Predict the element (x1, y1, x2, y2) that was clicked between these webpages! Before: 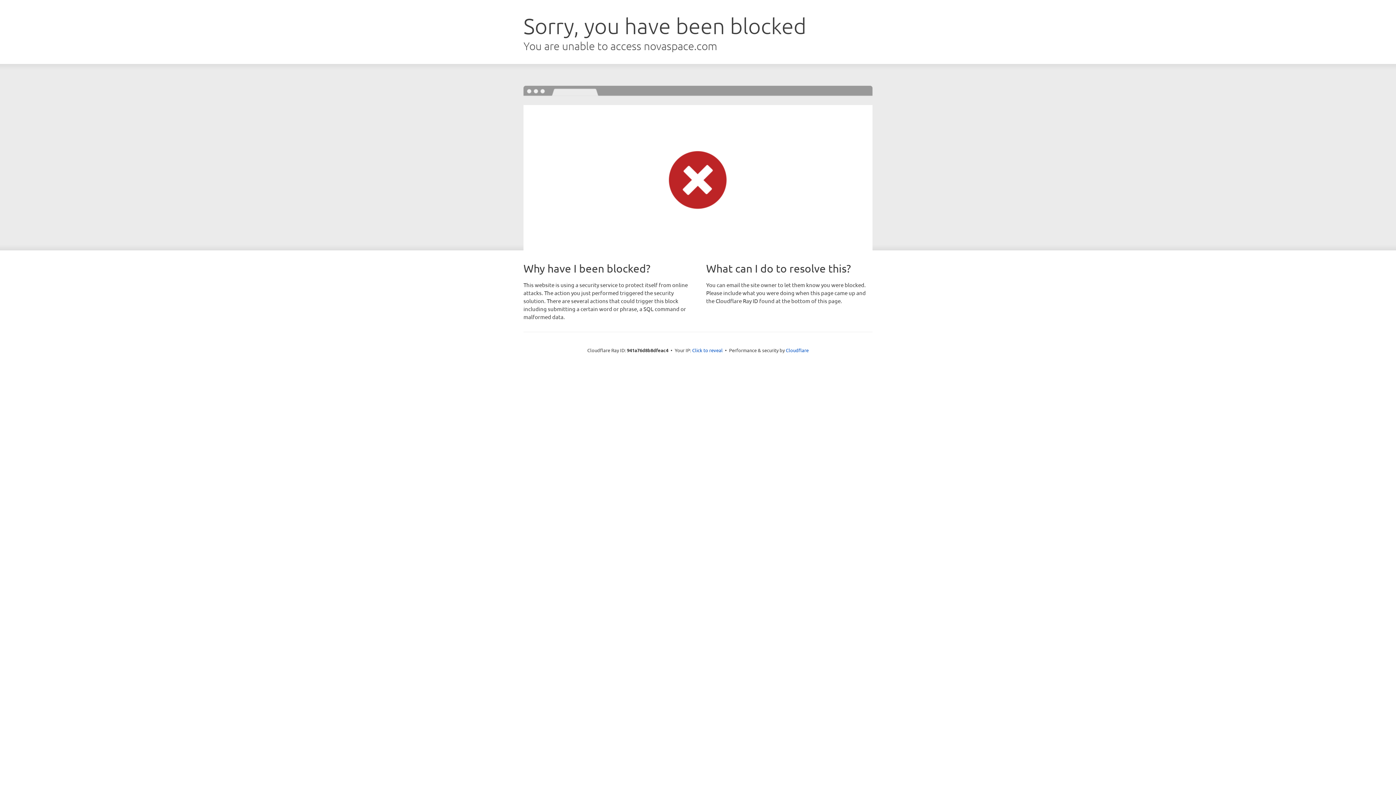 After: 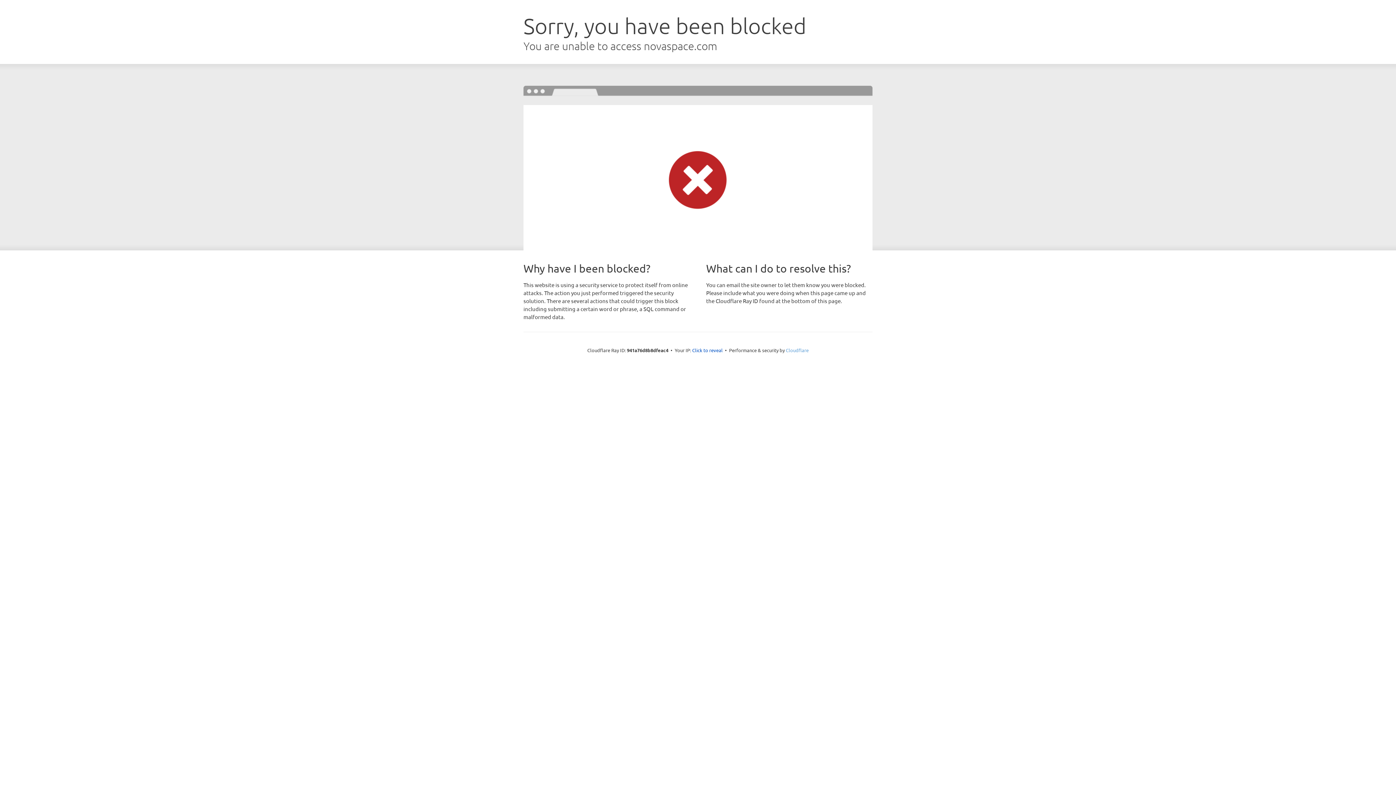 Action: bbox: (786, 347, 808, 353) label: Cloudflare